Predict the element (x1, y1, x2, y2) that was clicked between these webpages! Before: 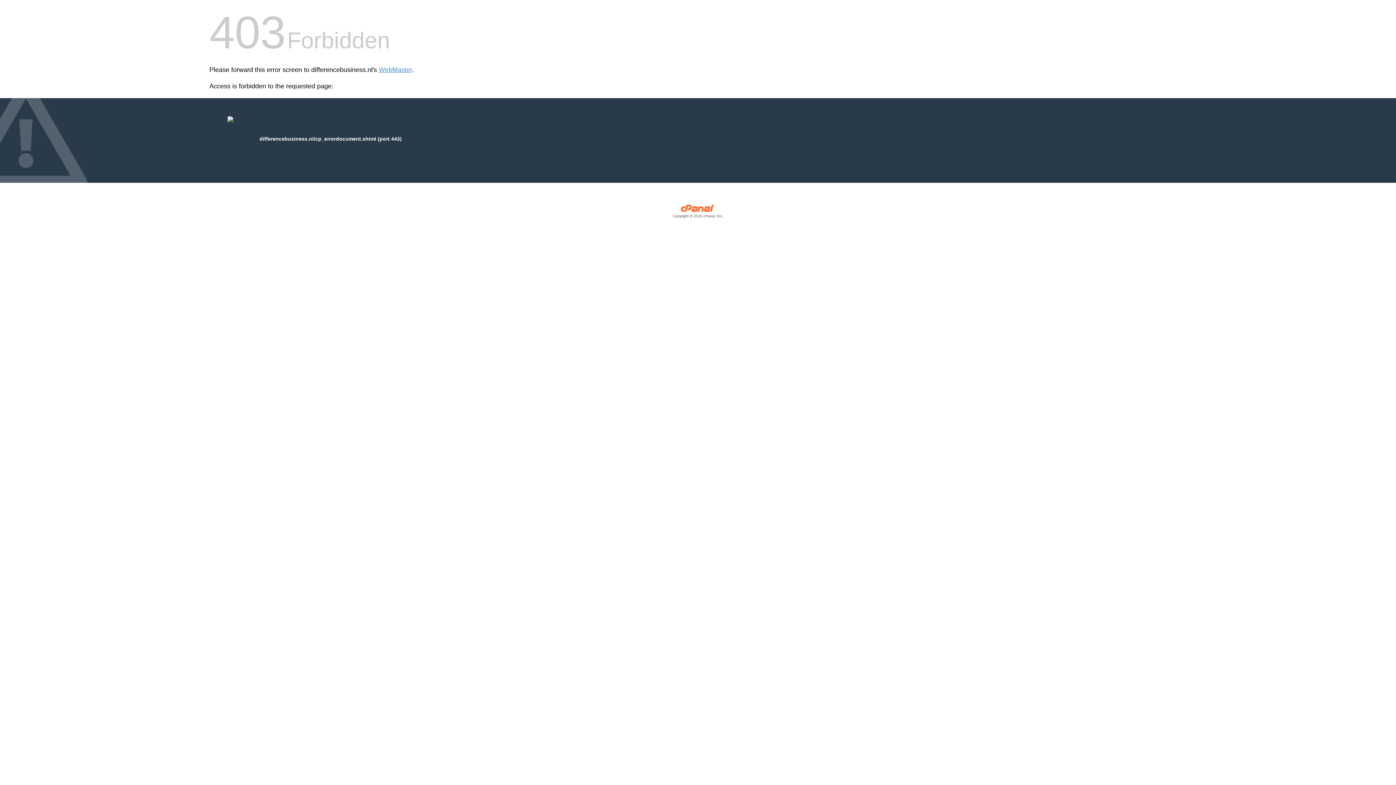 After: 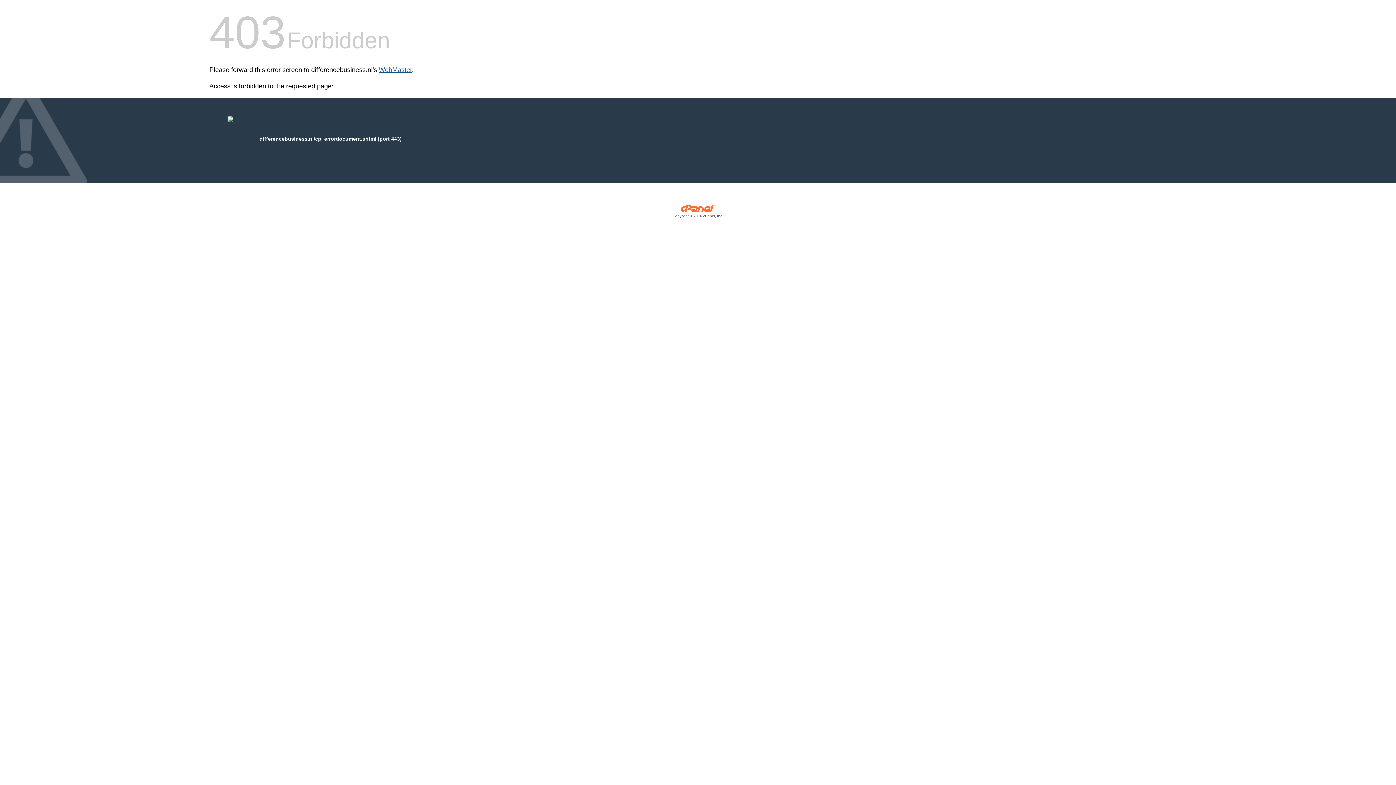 Action: bbox: (378, 66, 412, 73) label: WebMaster